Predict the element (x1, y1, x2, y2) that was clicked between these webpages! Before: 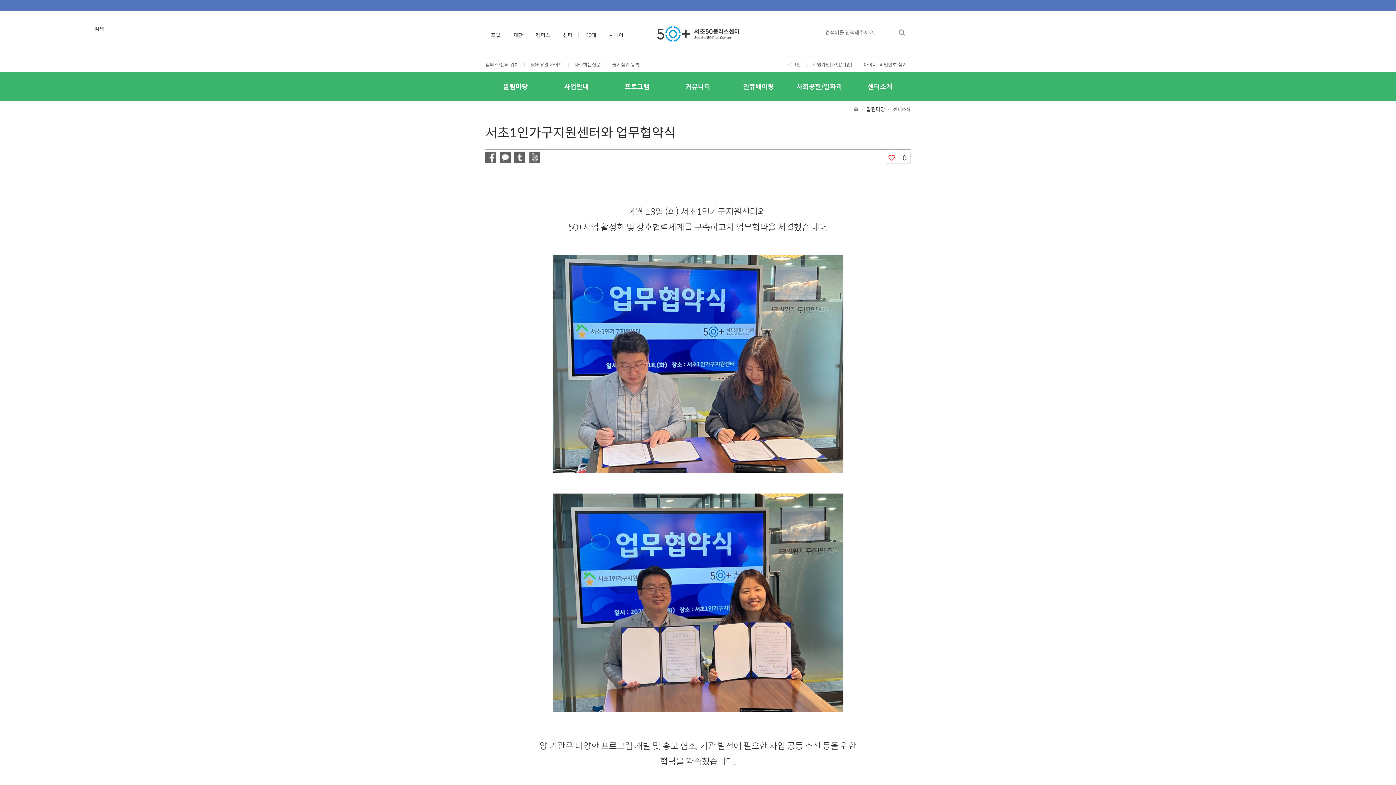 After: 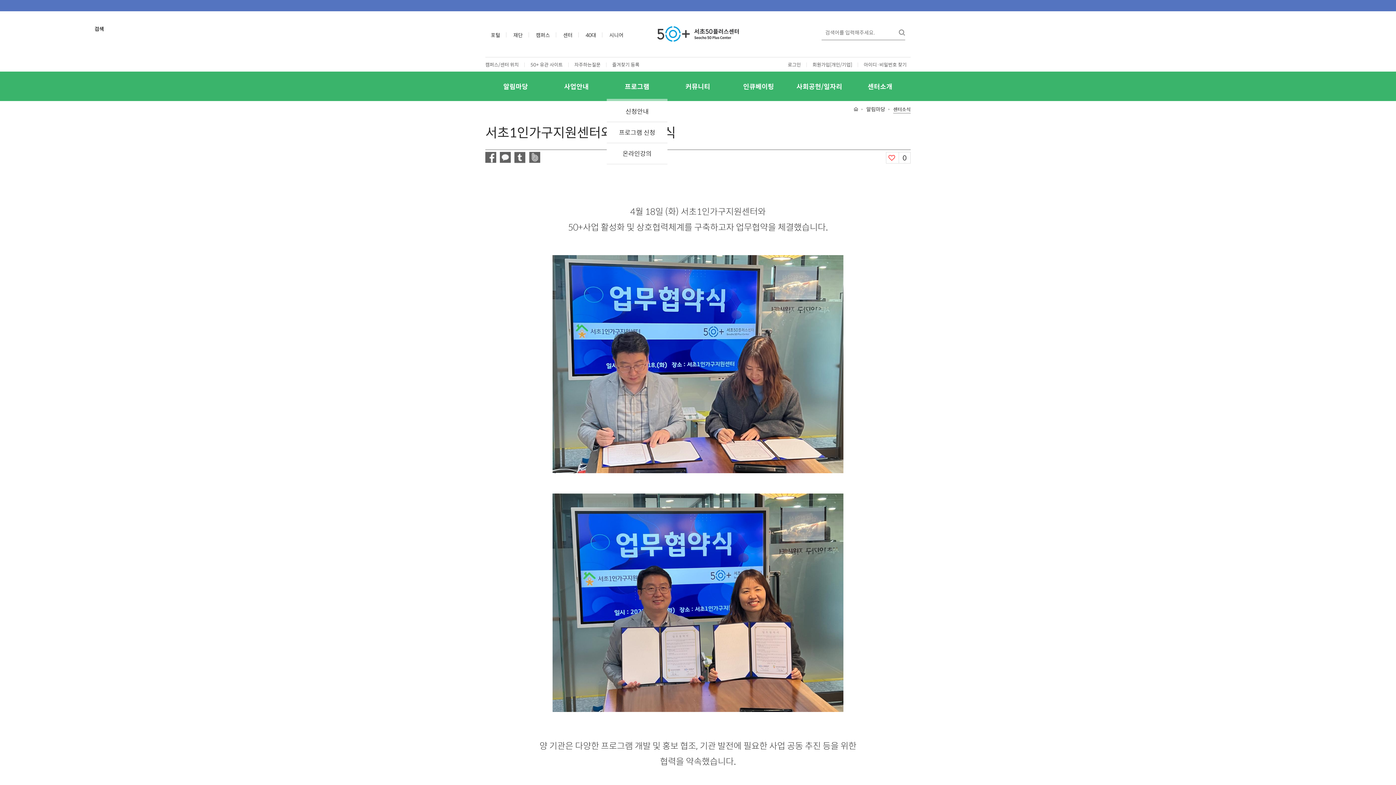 Action: label: 프로그램 bbox: (606, 71, 667, 101)